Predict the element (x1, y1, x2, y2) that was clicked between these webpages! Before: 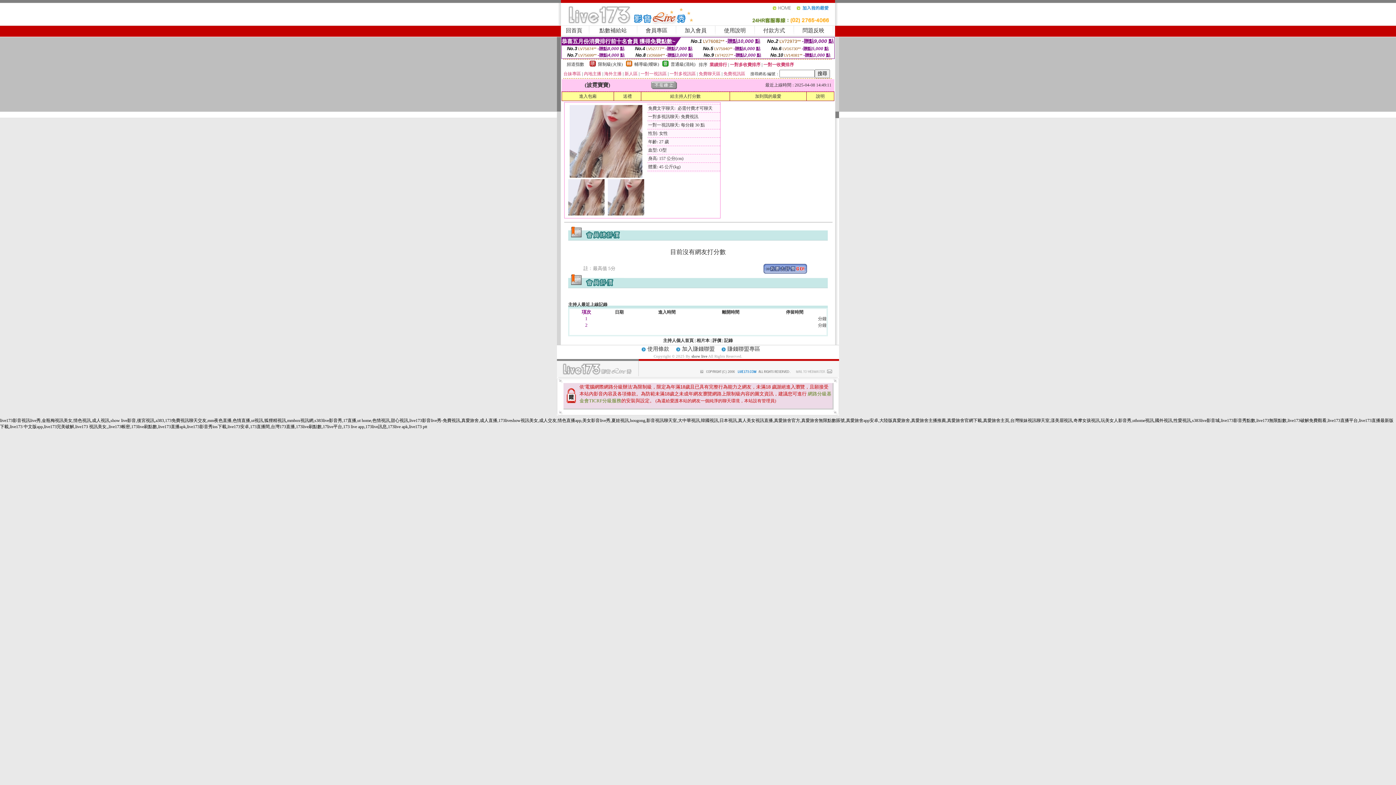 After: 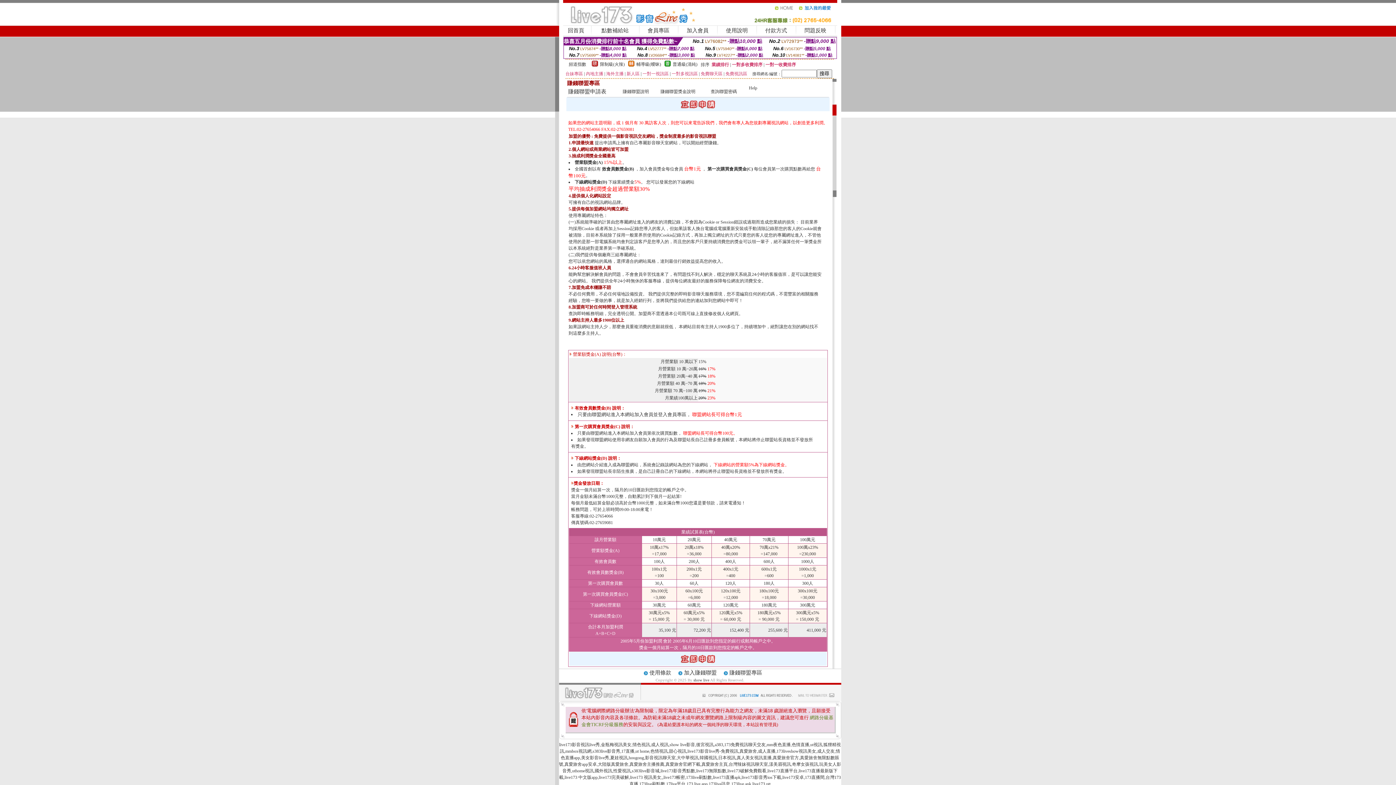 Action: label: 加入賺錢聯盟 bbox: (682, 346, 714, 352)